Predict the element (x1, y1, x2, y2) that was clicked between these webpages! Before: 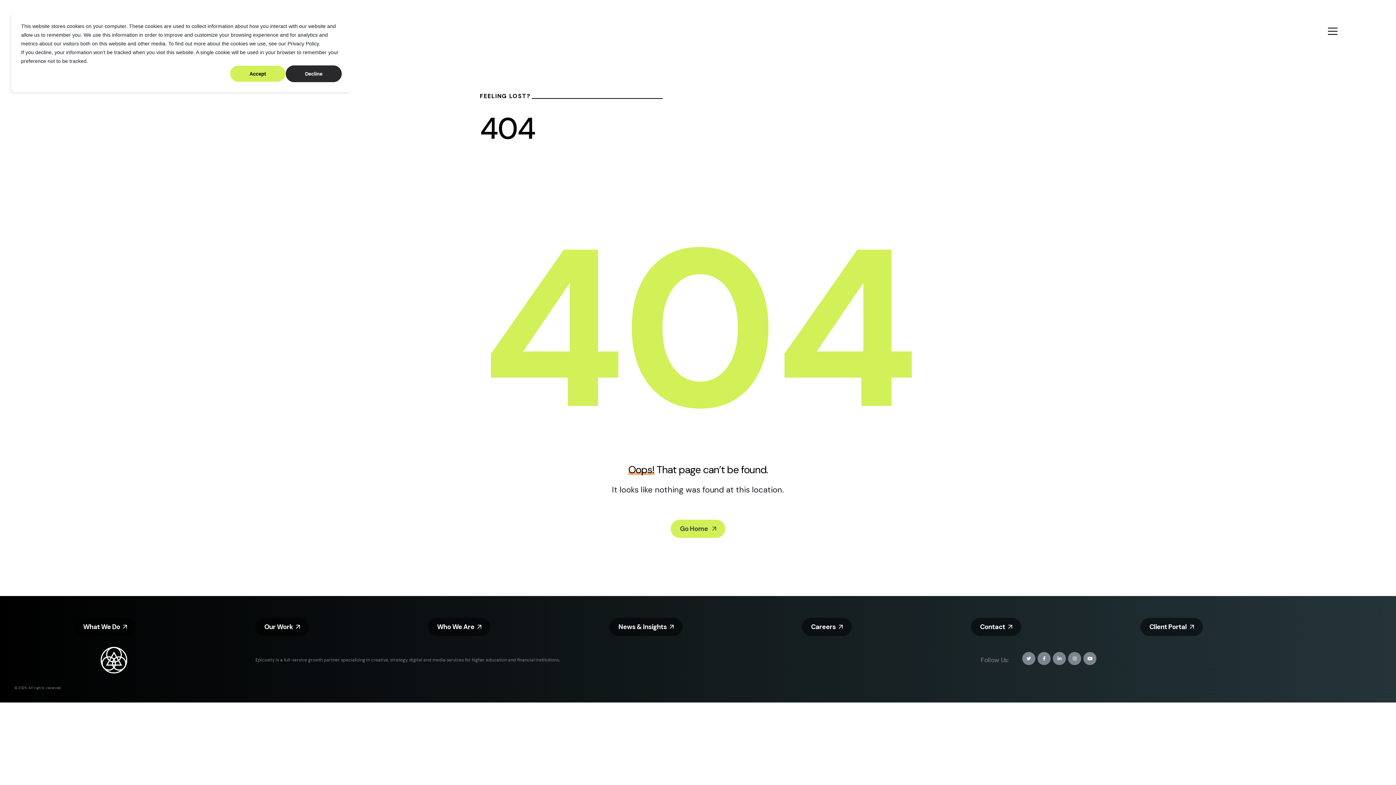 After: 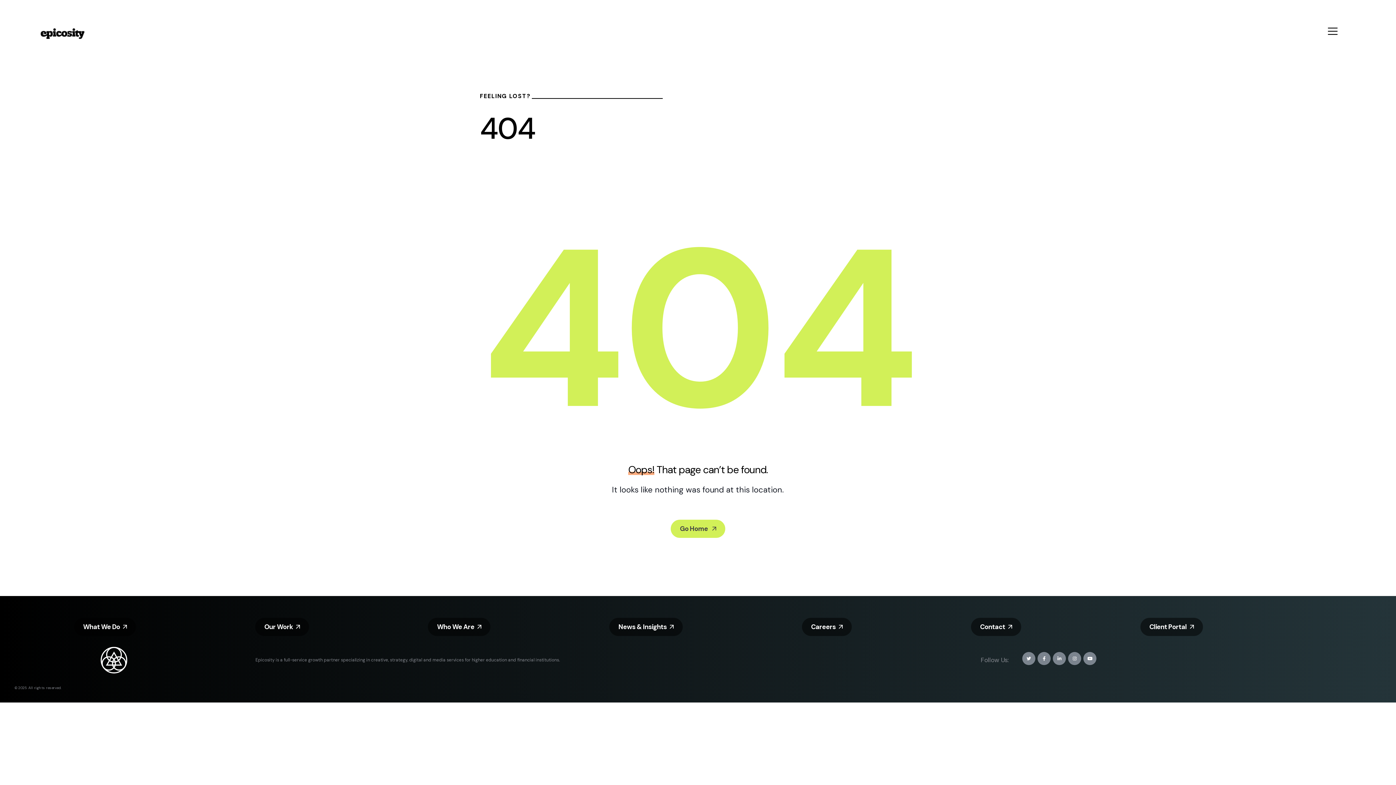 Action: bbox: (285, 65, 341, 82) label: Decline